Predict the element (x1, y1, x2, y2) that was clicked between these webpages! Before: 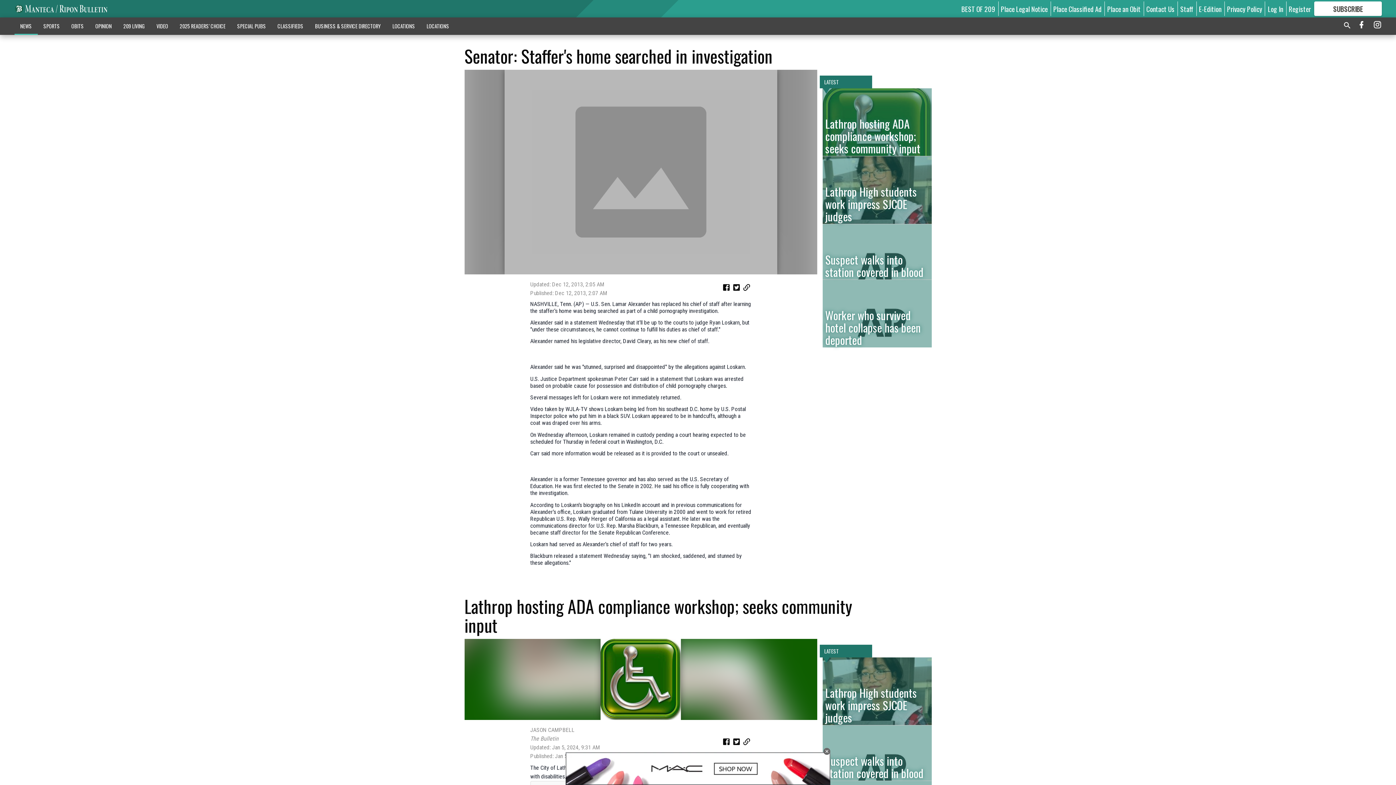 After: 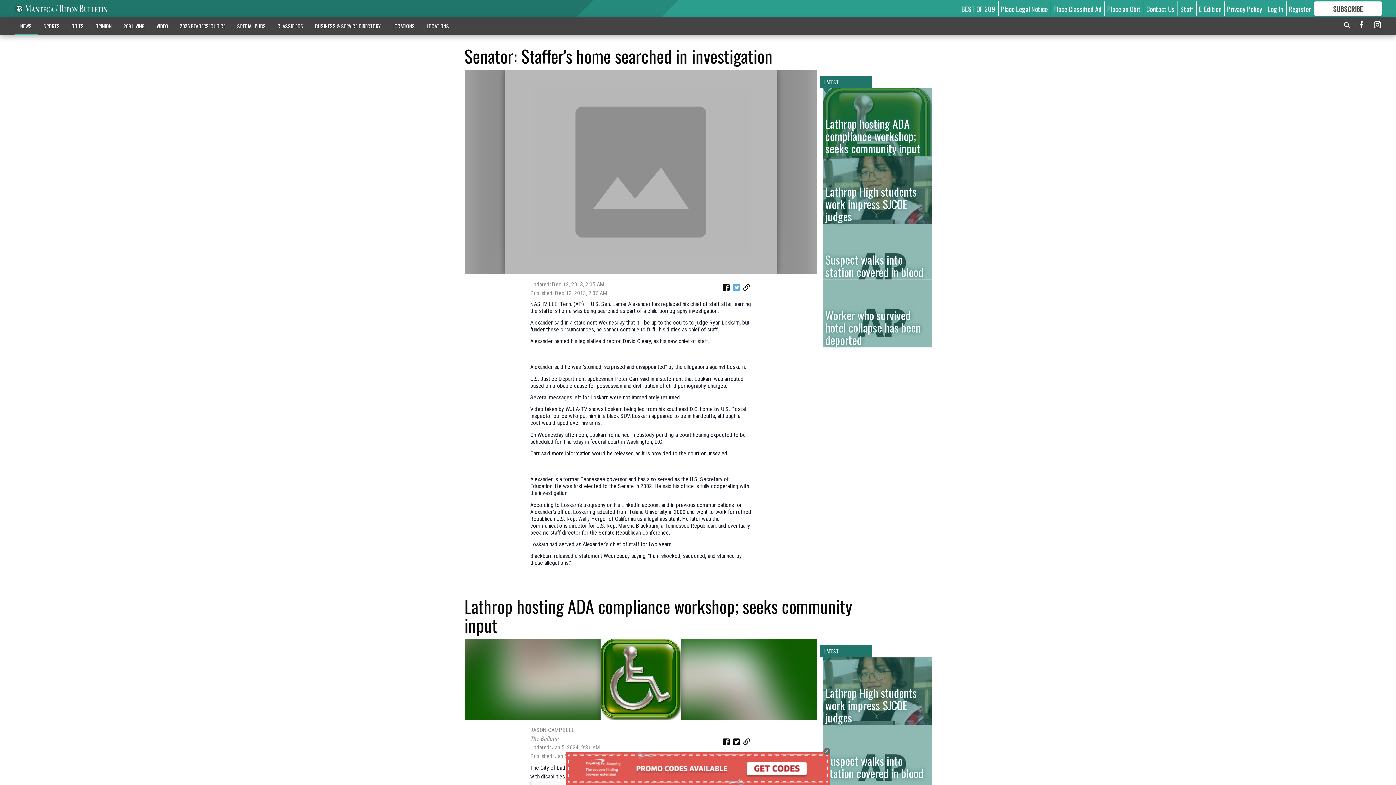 Action: bbox: (731, 283, 741, 294)